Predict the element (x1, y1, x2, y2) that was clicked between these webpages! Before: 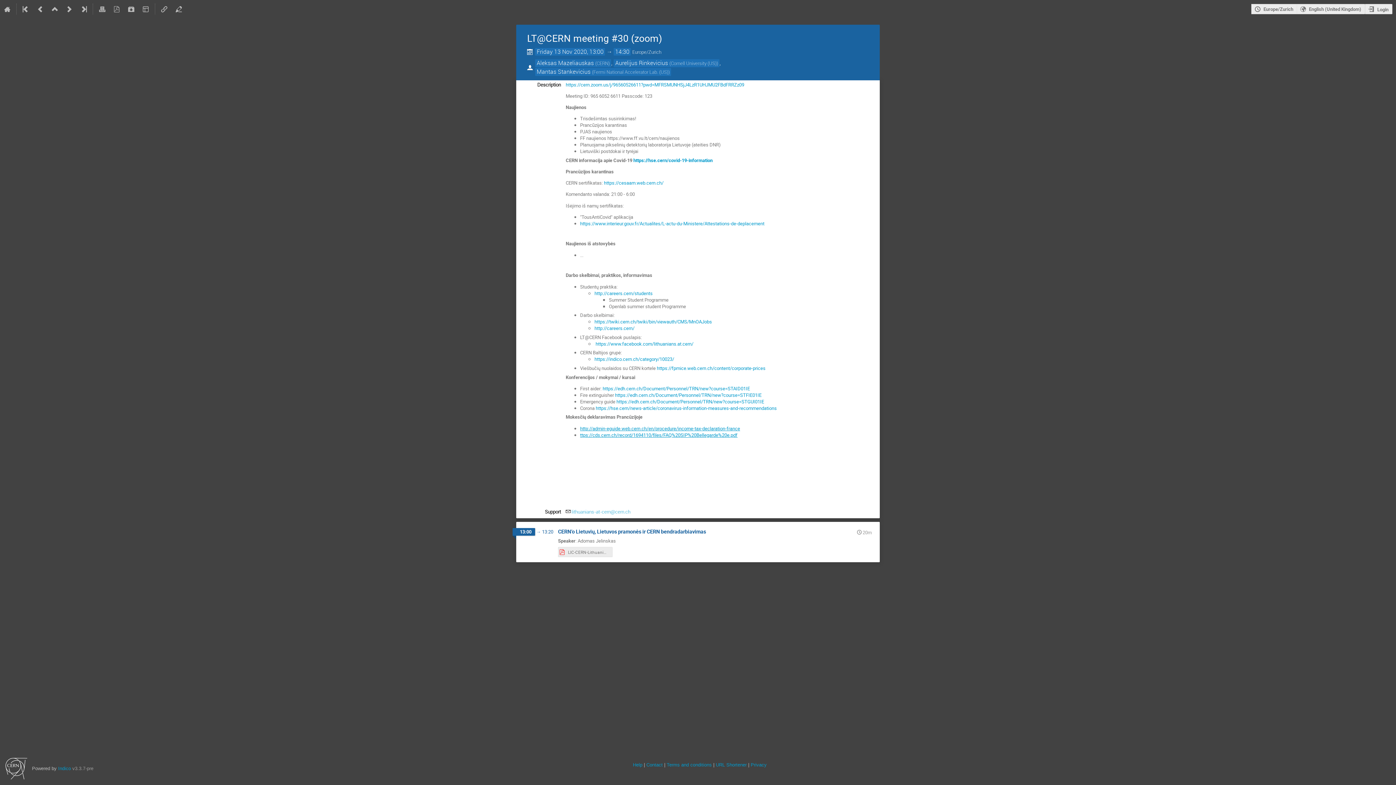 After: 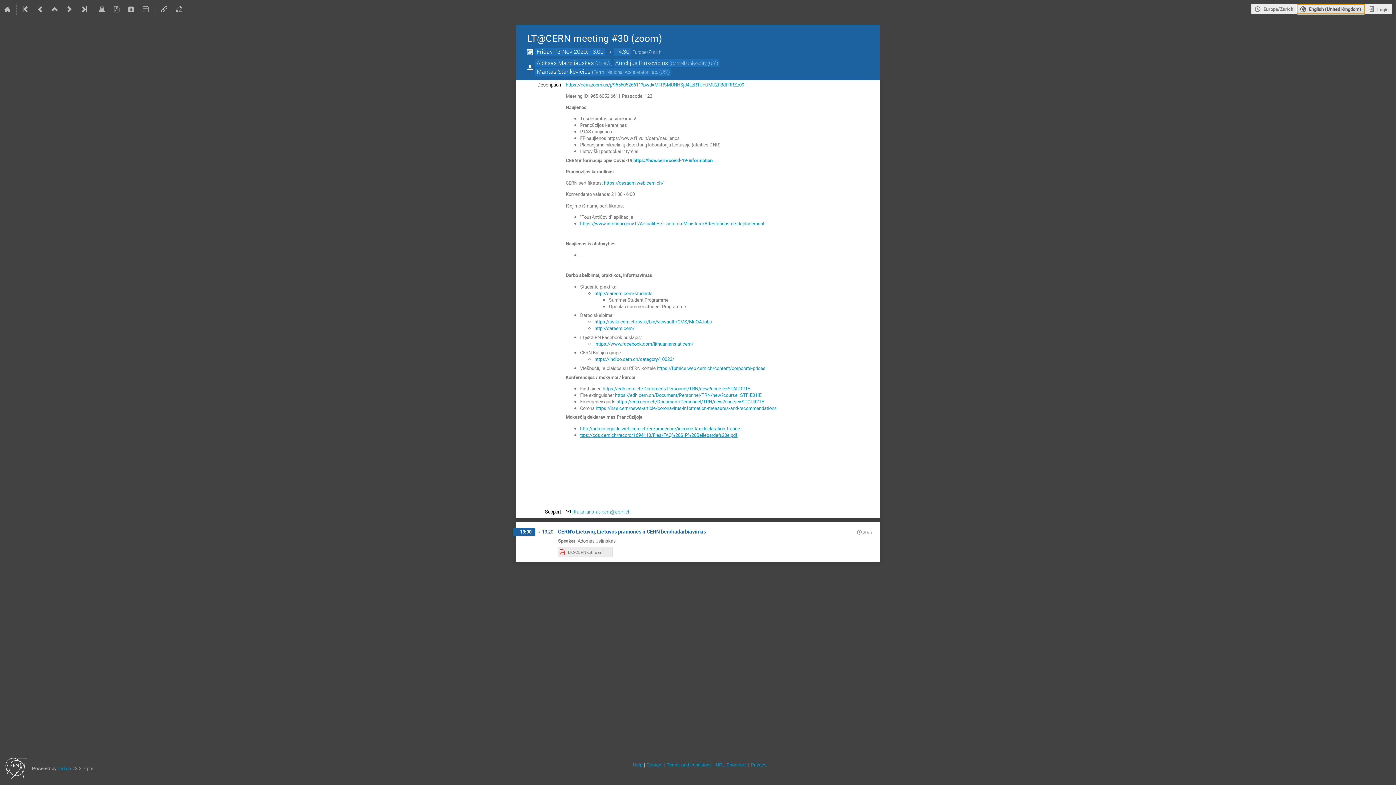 Action: label: The current language is English (United Kingdom). Use a different language. bbox: (1296, 3, 1365, 14)